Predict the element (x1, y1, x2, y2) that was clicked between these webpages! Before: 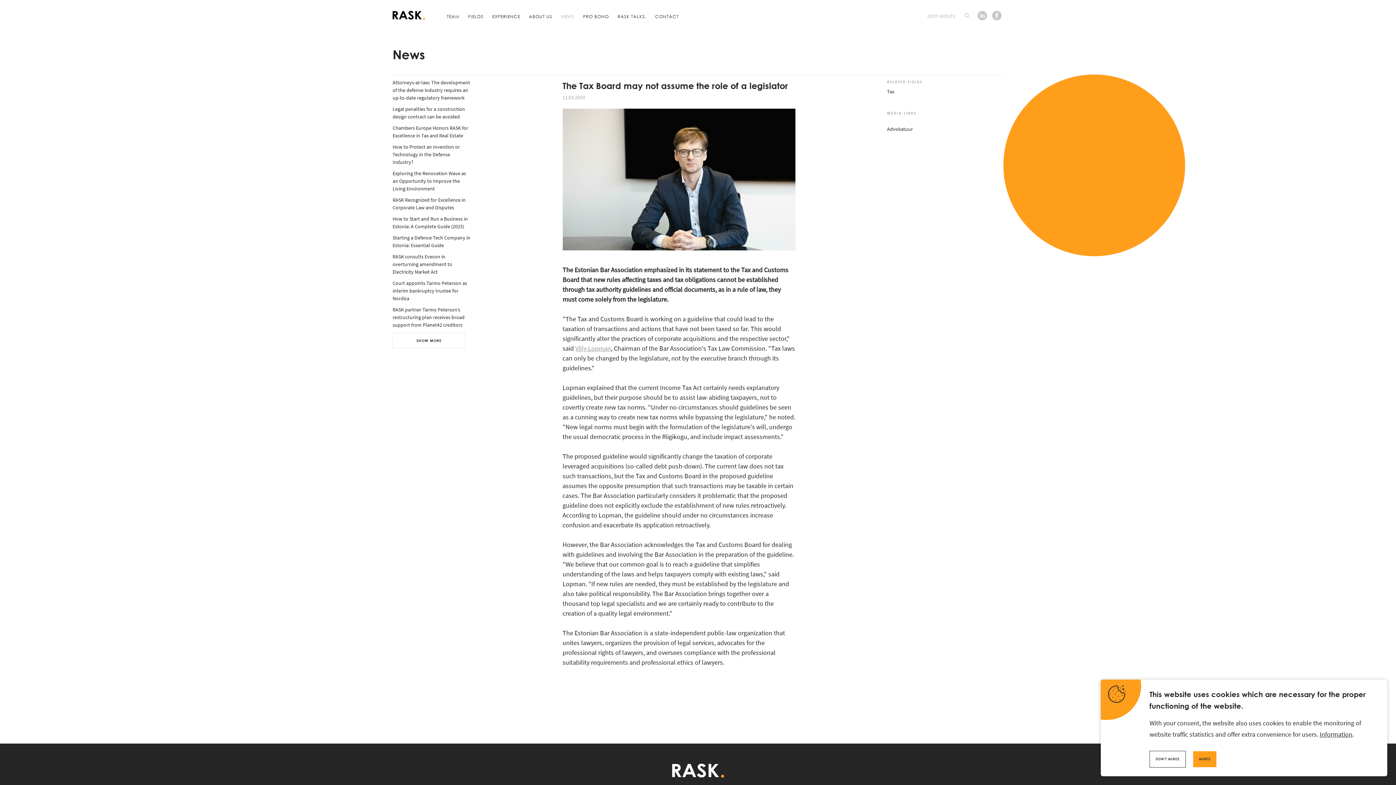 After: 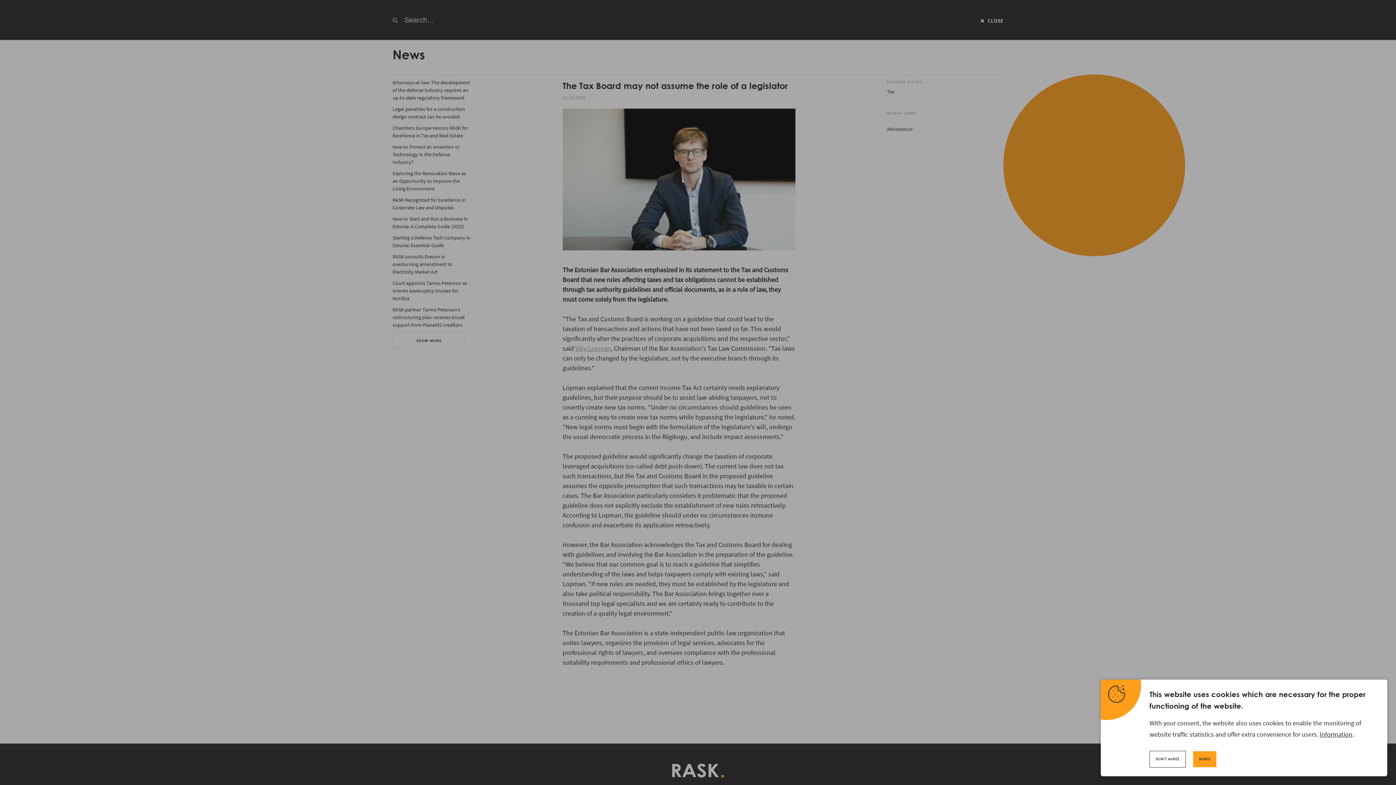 Action: label: Search bbox: (964, 13, 969, 18)